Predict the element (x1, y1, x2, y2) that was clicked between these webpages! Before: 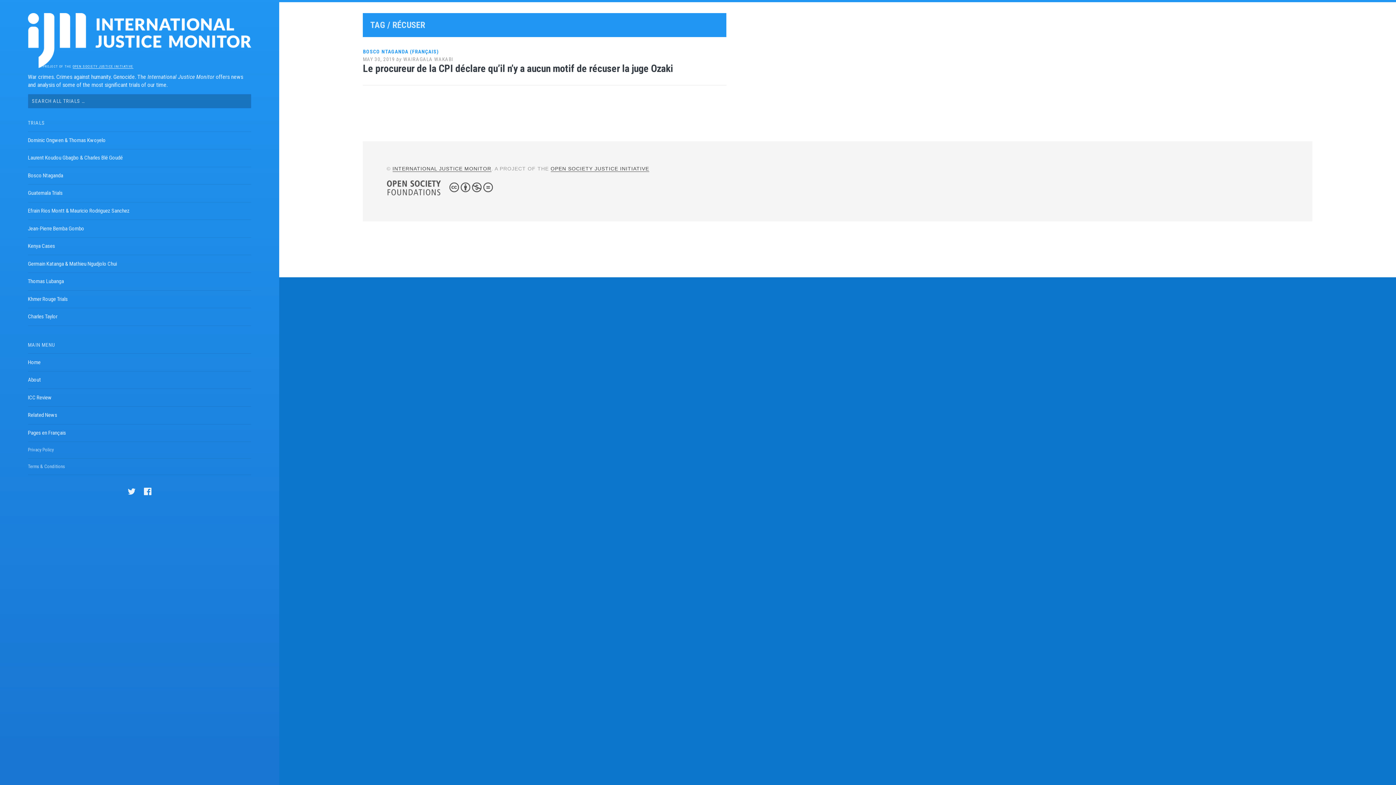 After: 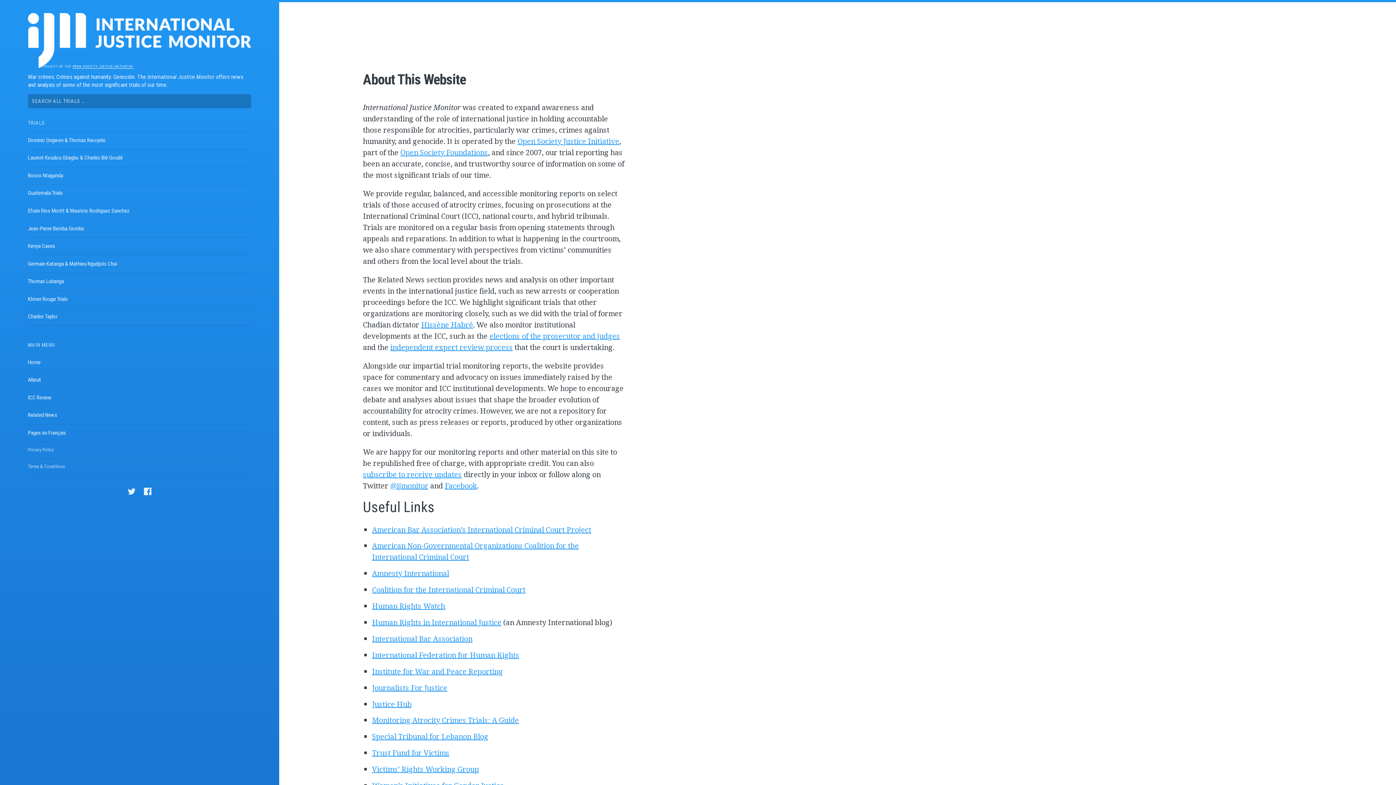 Action: bbox: (27, 371, 251, 389) label: About